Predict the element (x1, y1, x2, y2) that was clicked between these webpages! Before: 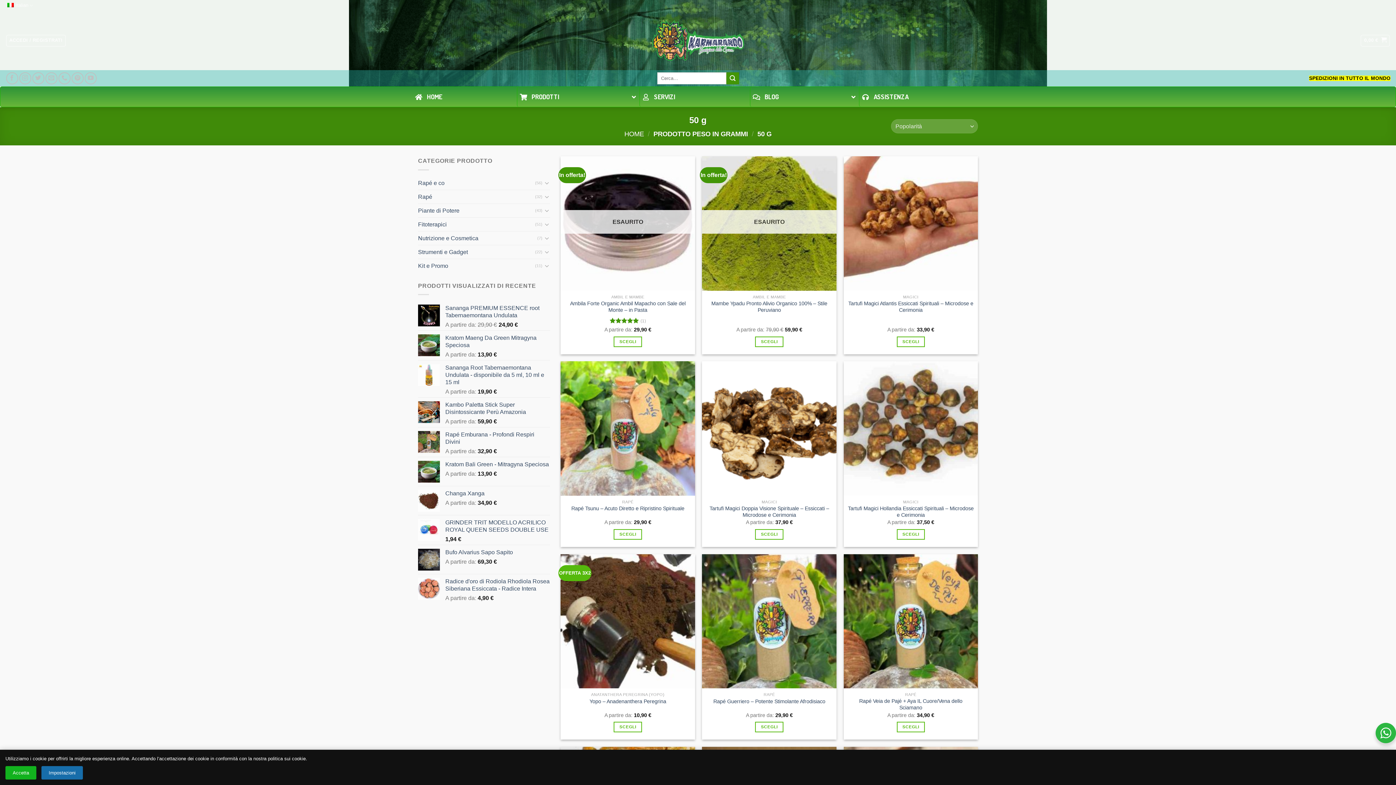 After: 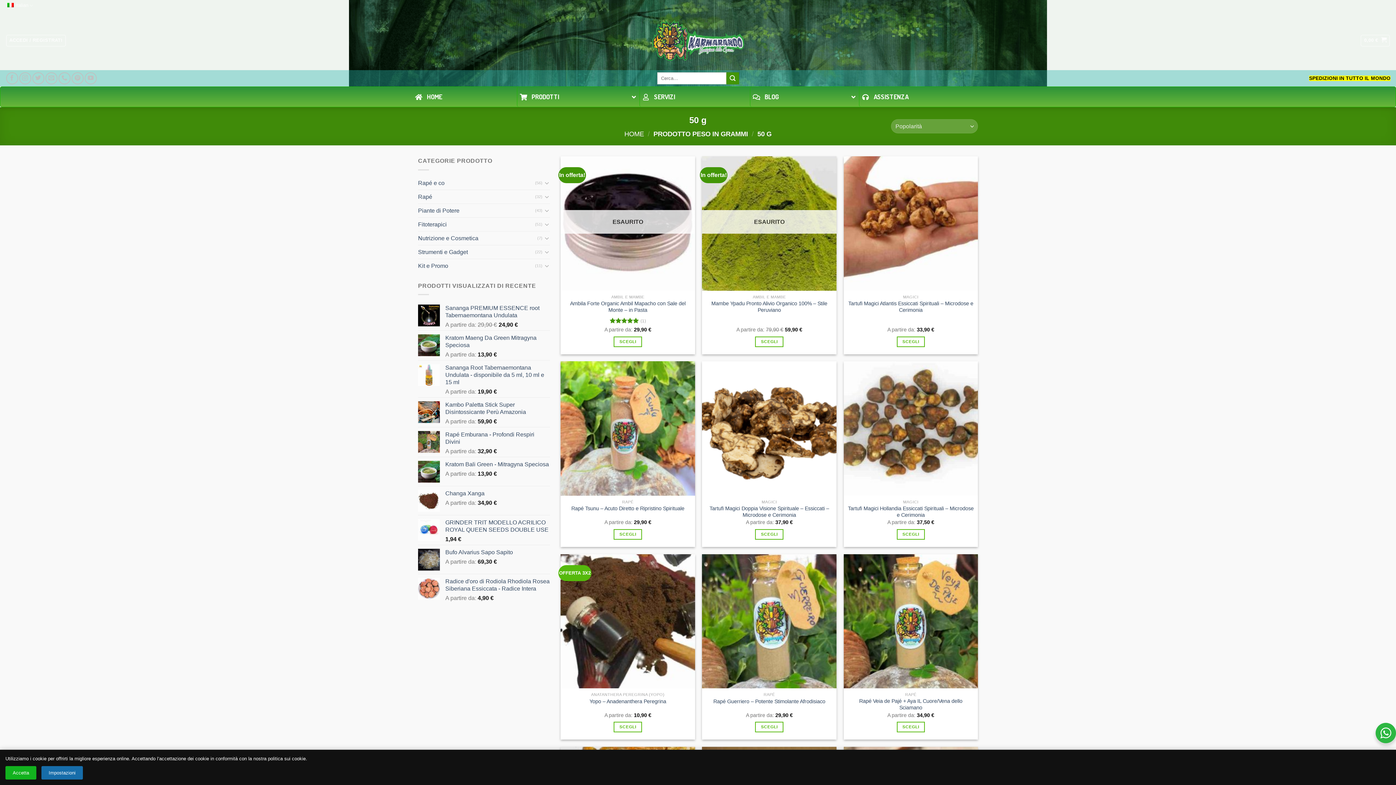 Action: label: Italian bbox: (5, 0, 33, 10)